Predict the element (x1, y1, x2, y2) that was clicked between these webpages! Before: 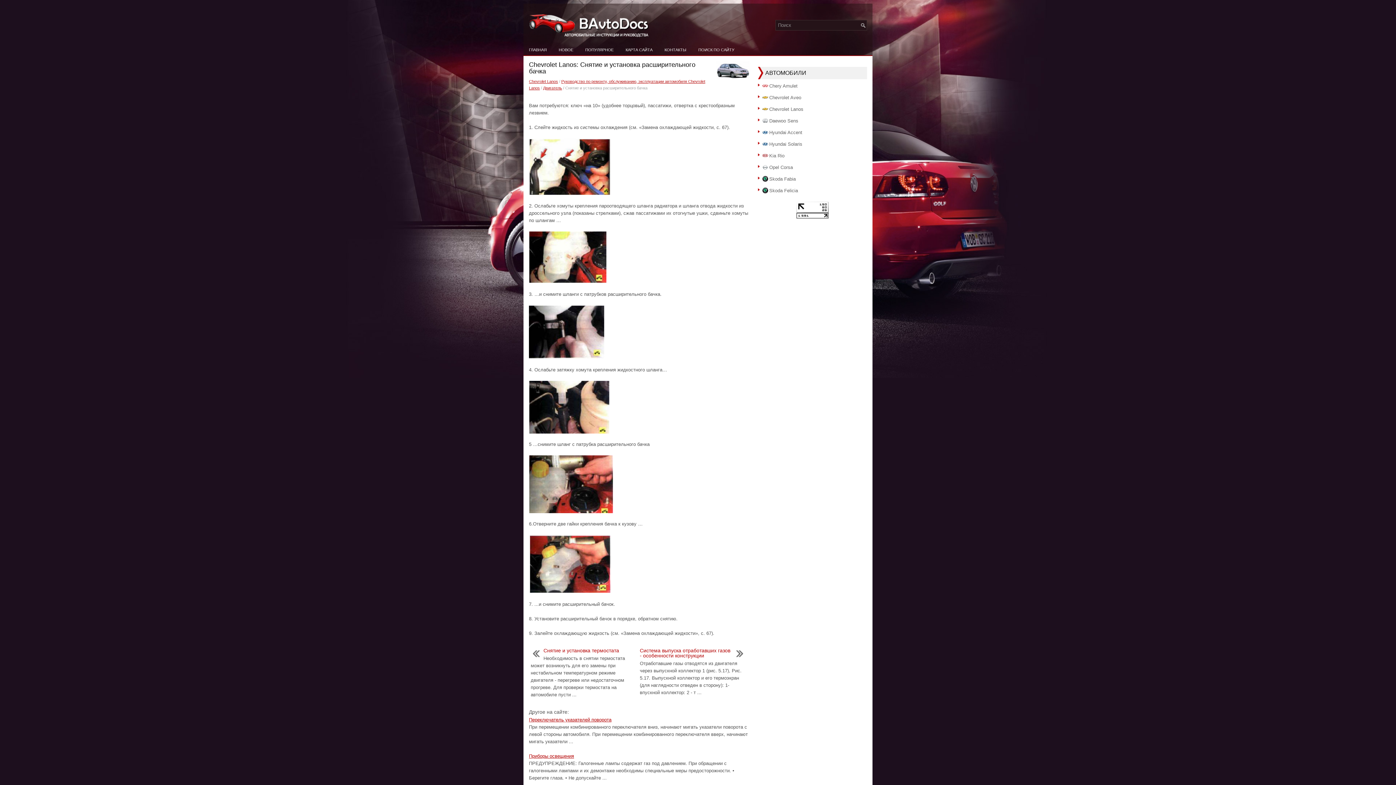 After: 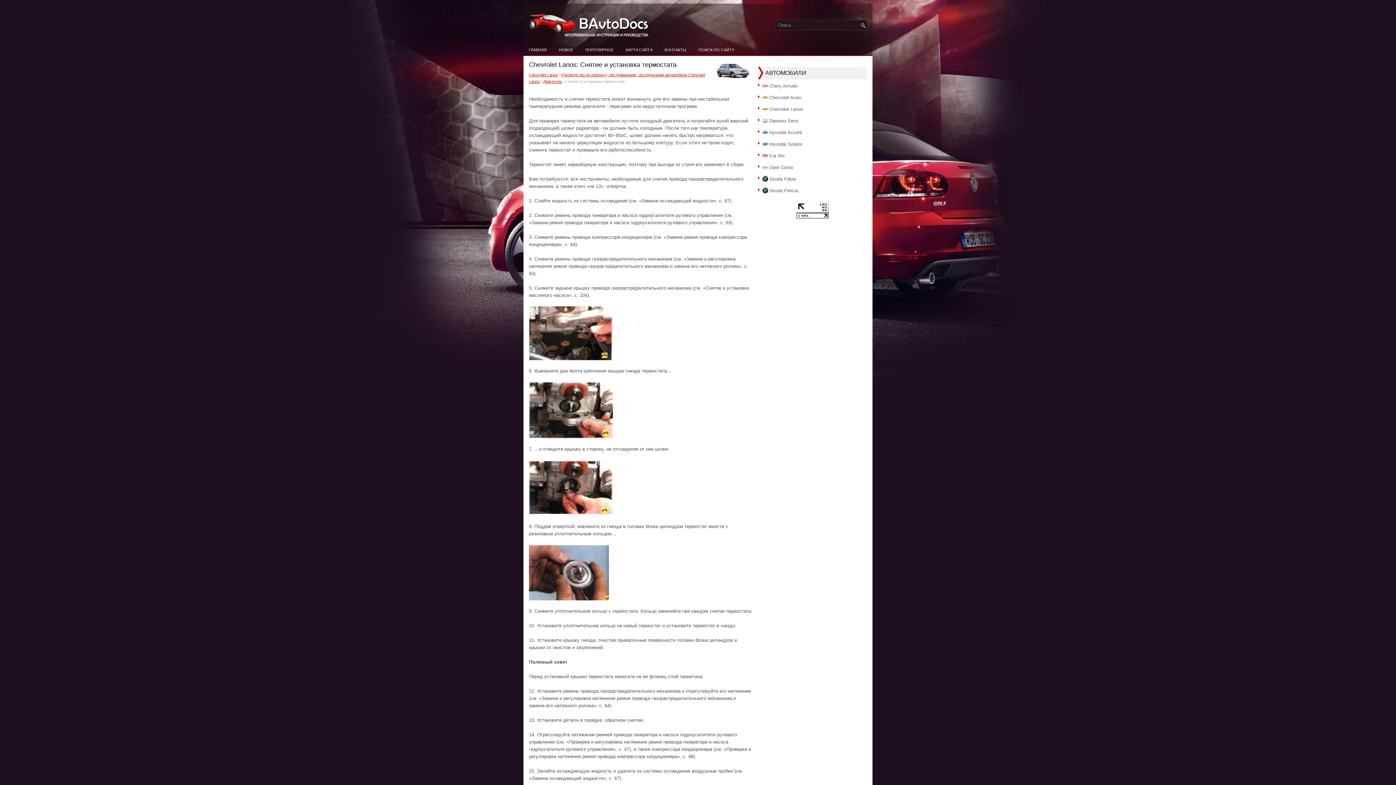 Action: label: Снятие и установка термостата bbox: (543, 648, 619, 653)